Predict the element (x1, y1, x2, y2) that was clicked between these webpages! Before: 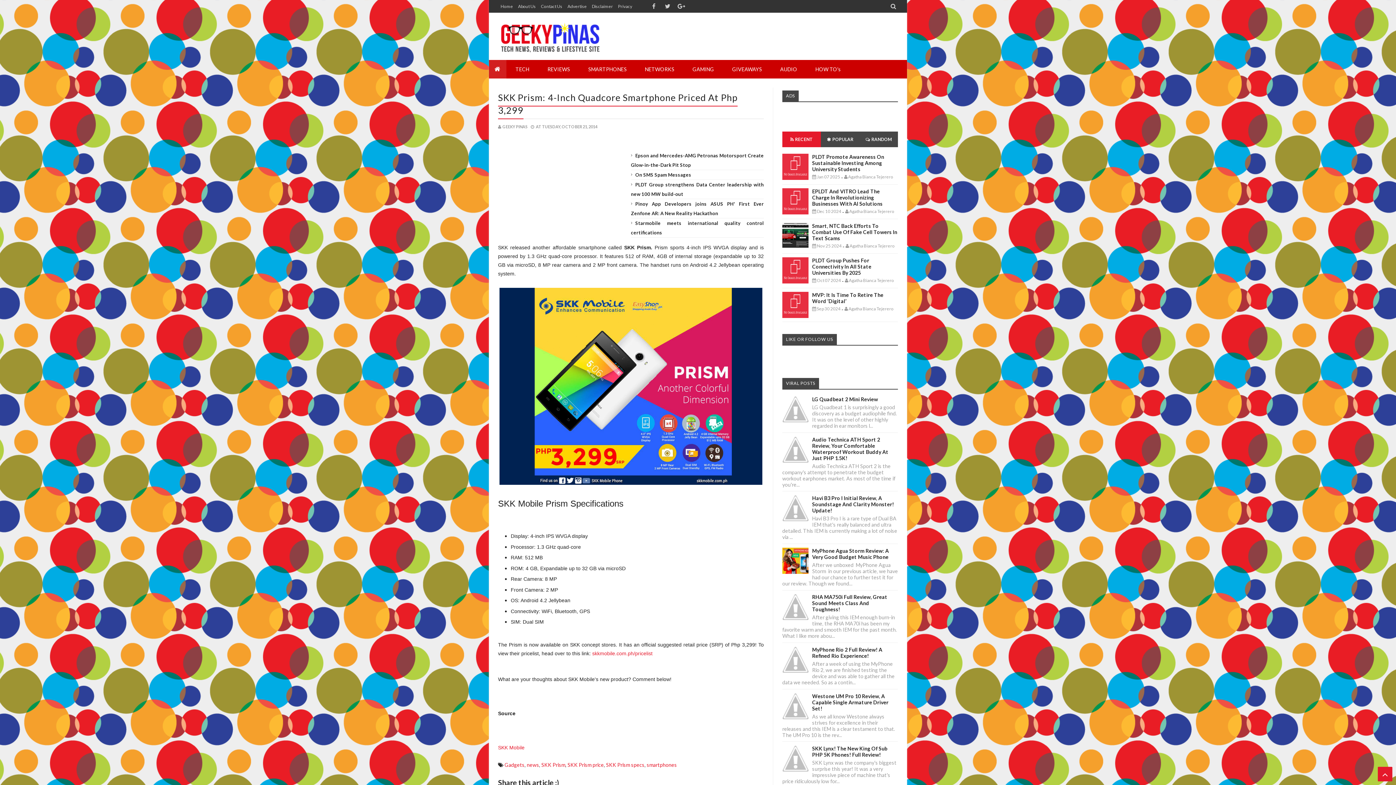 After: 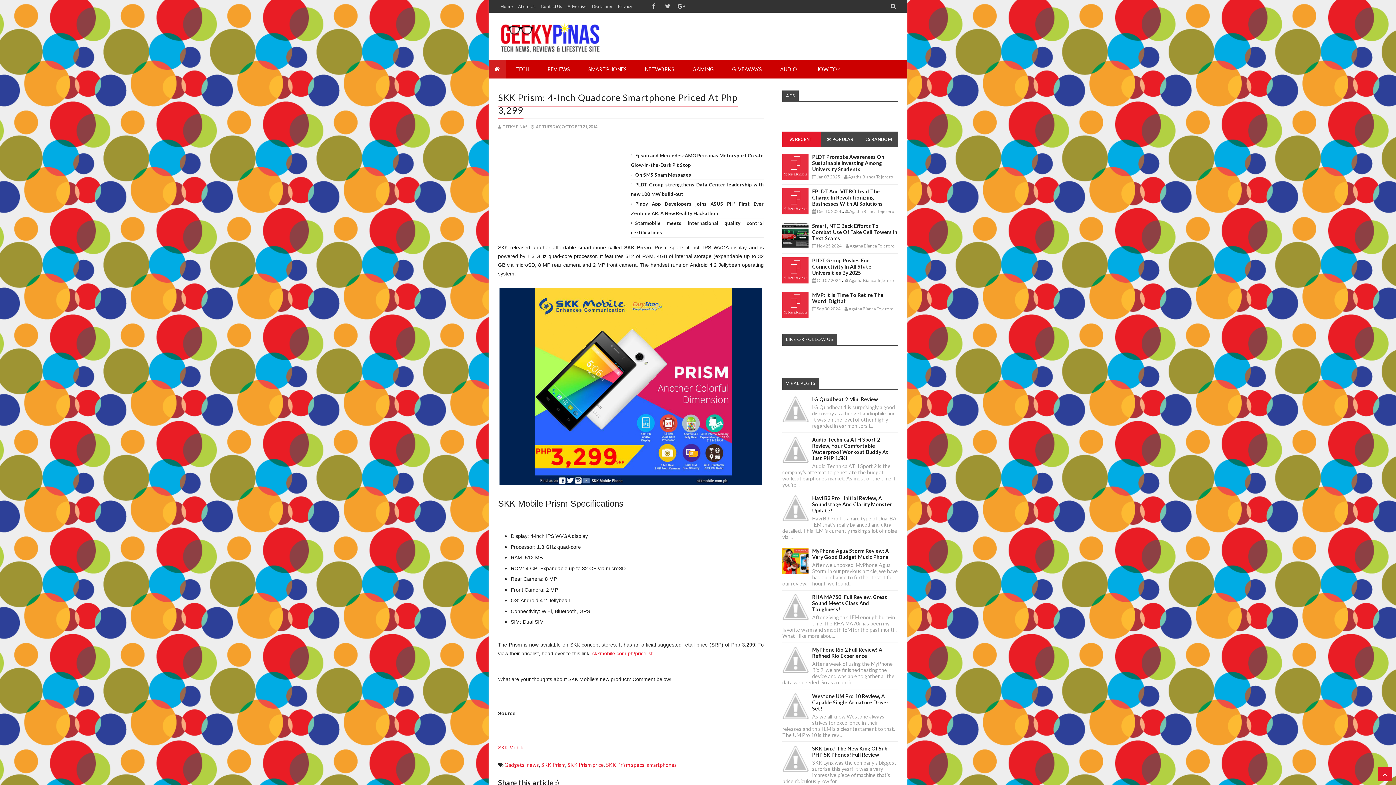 Action: bbox: (782, 457, 810, 463)